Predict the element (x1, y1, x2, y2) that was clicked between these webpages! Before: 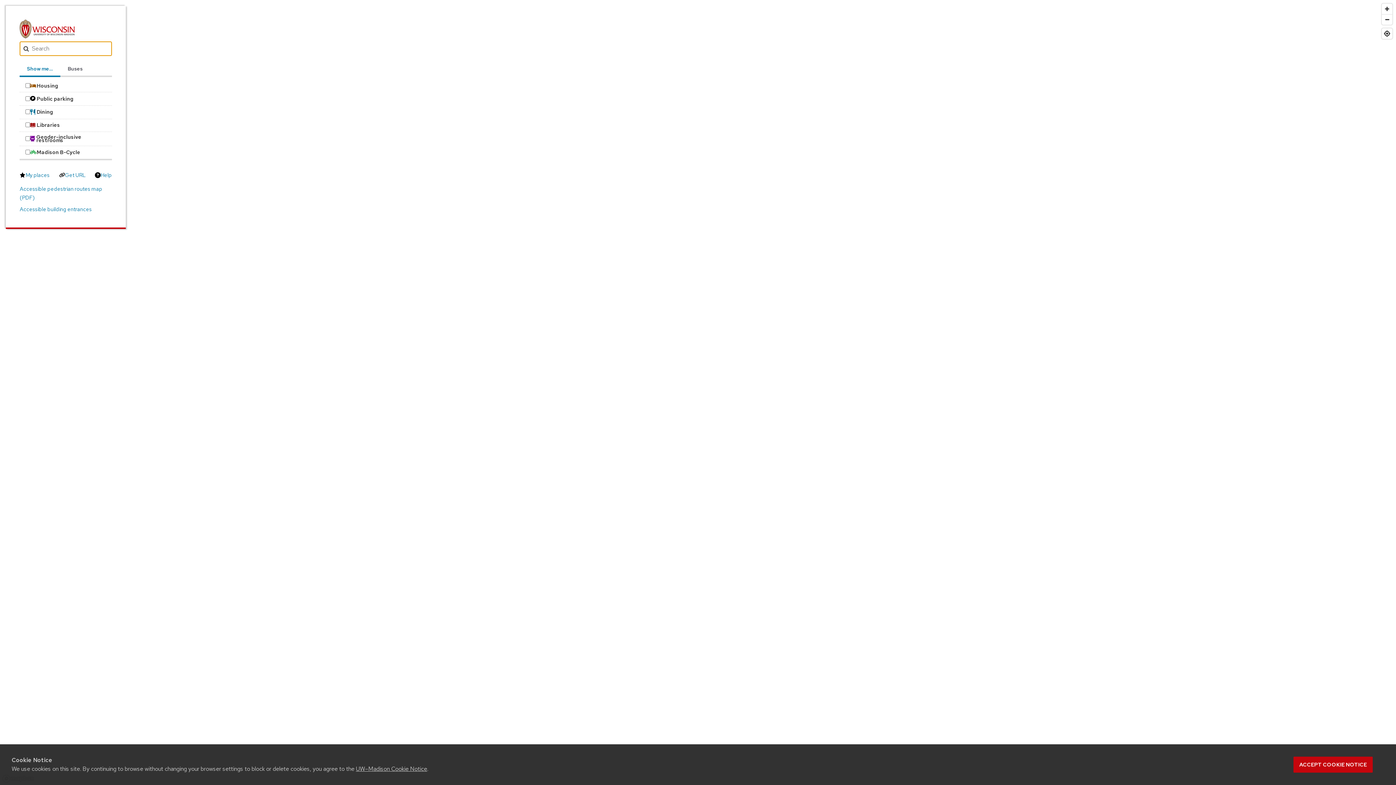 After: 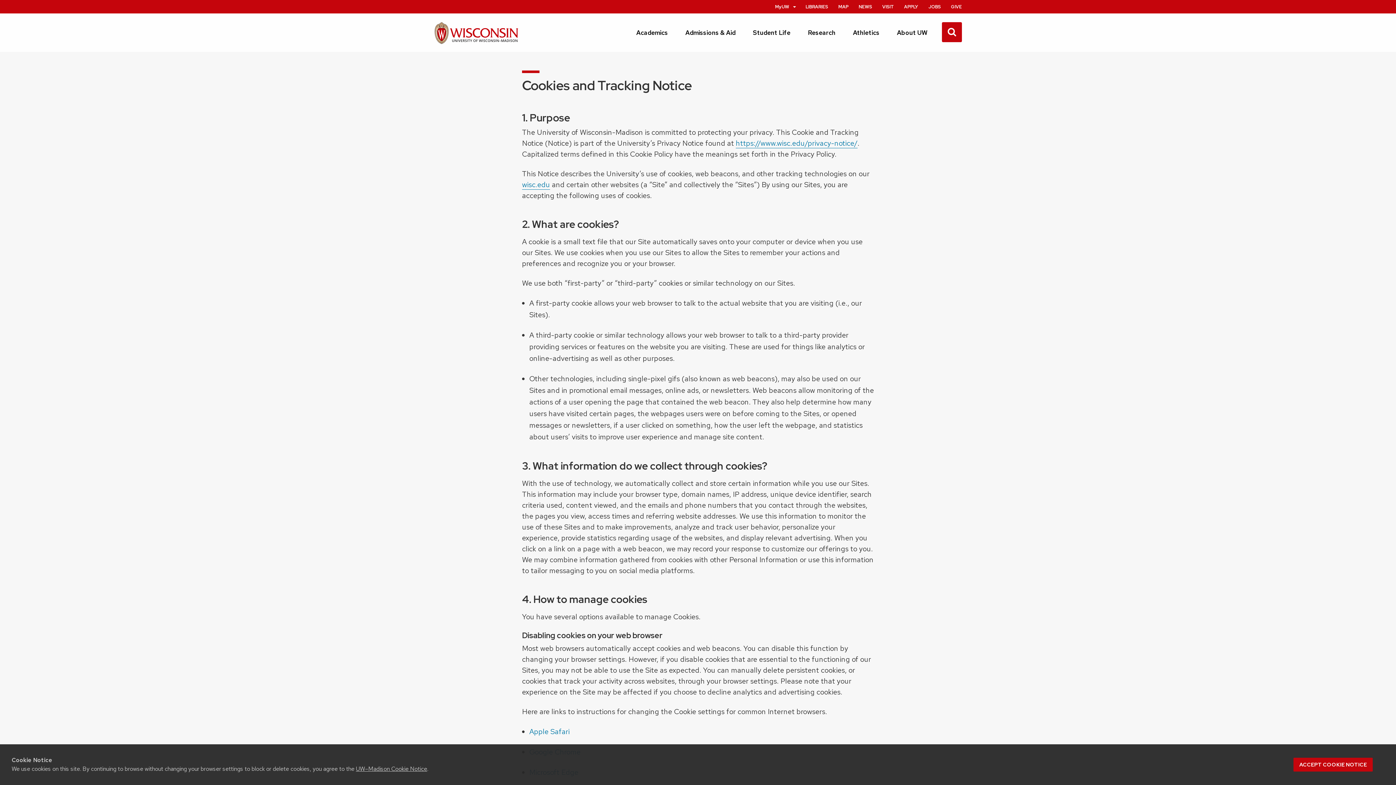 Action: label: UW–Madison Cookie Notice bbox: (356, 765, 427, 773)